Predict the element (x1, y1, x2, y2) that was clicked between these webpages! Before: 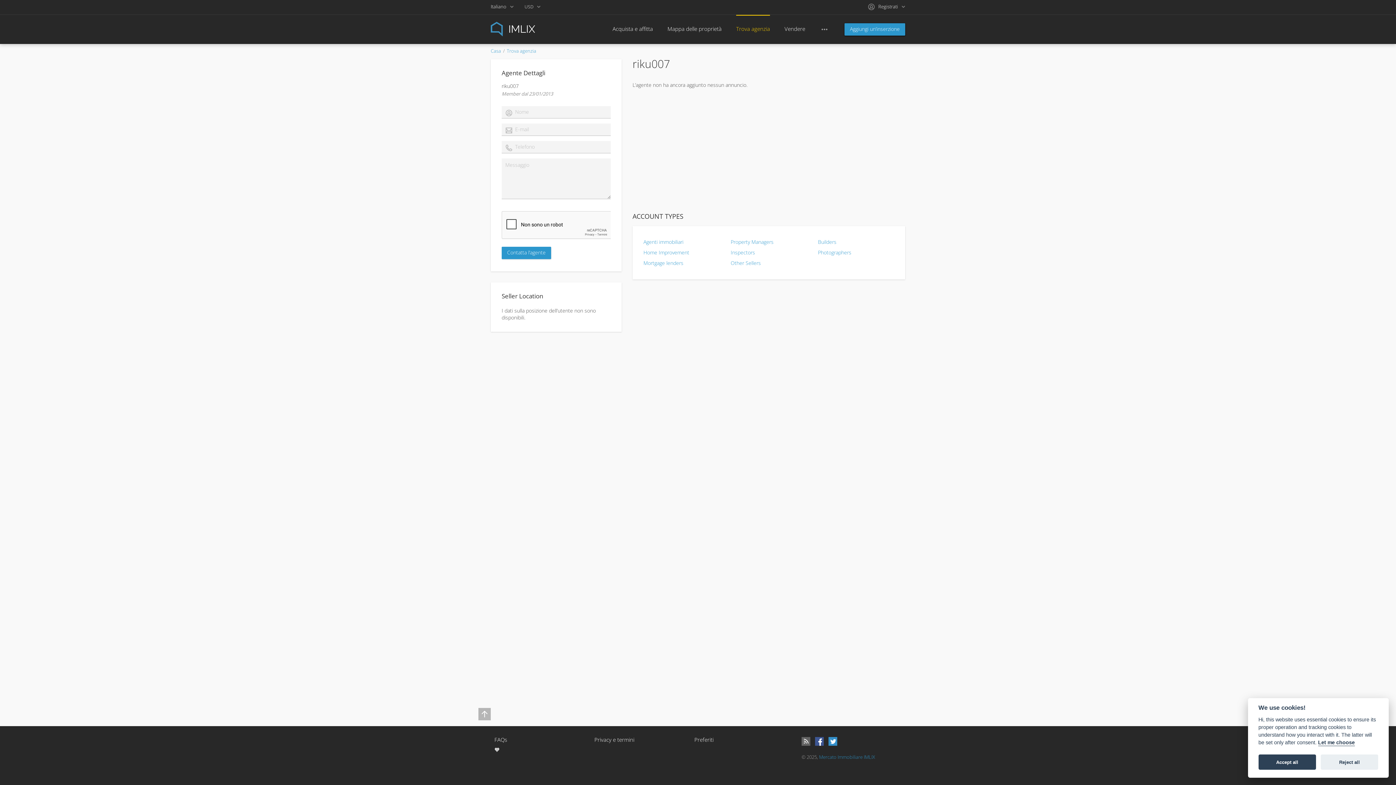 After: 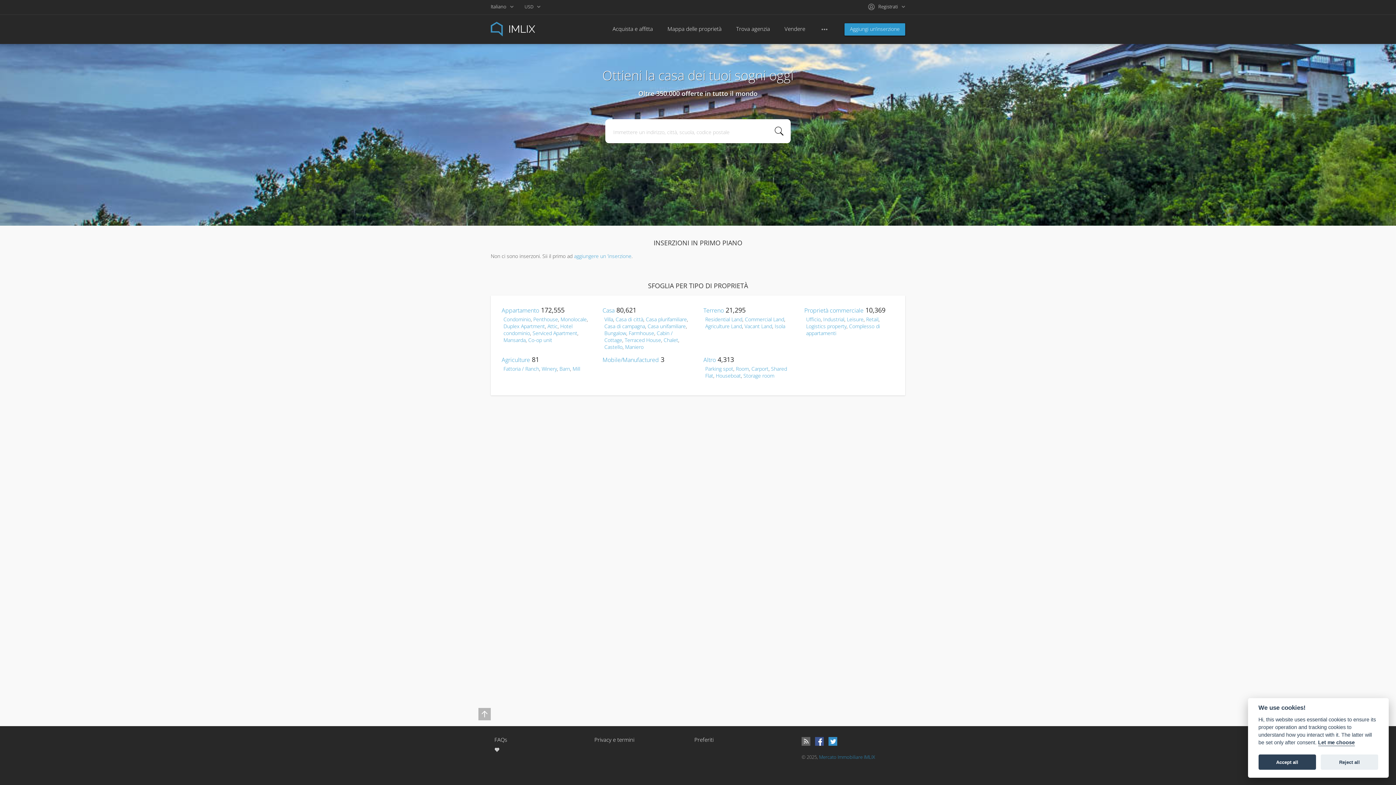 Action: label: Mercato Immobiliare IMLIX bbox: (819, 754, 875, 760)